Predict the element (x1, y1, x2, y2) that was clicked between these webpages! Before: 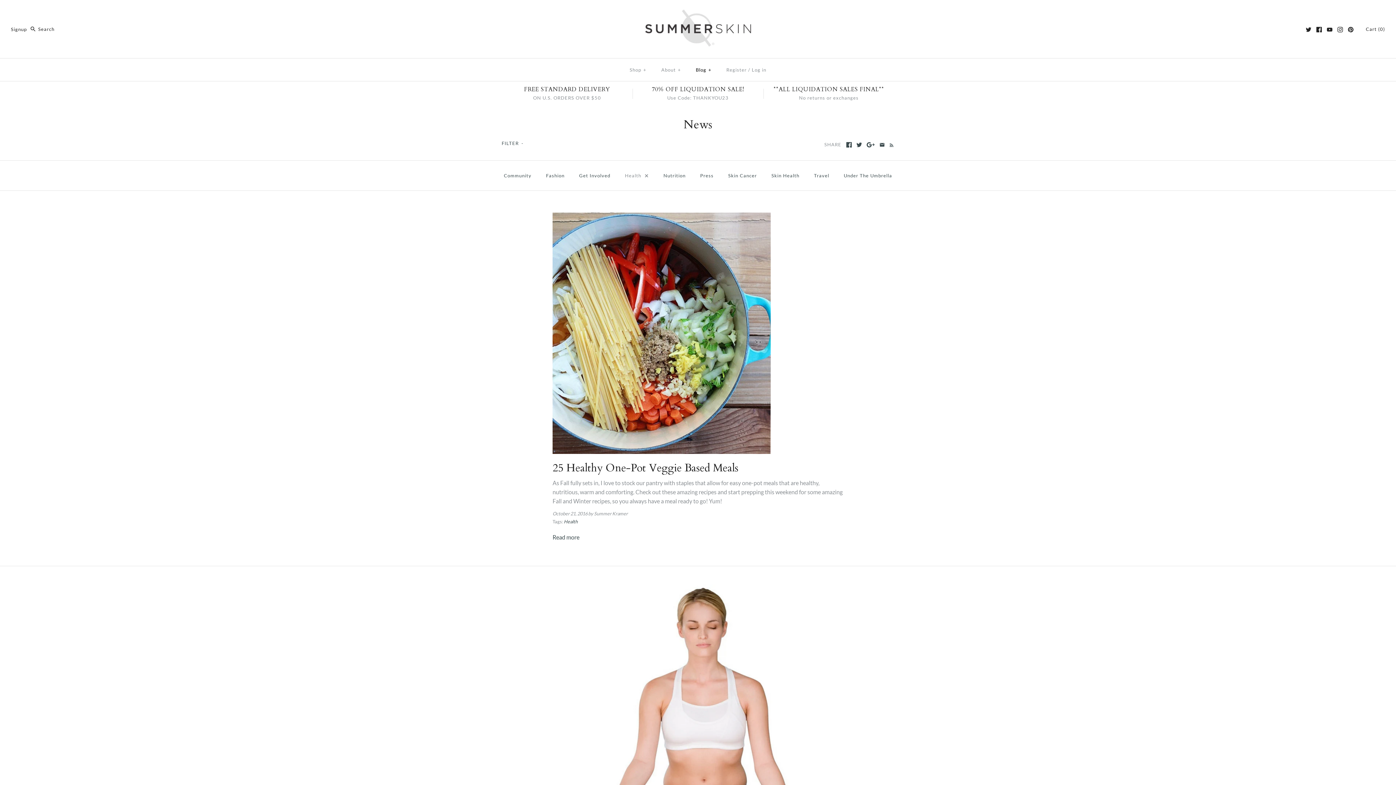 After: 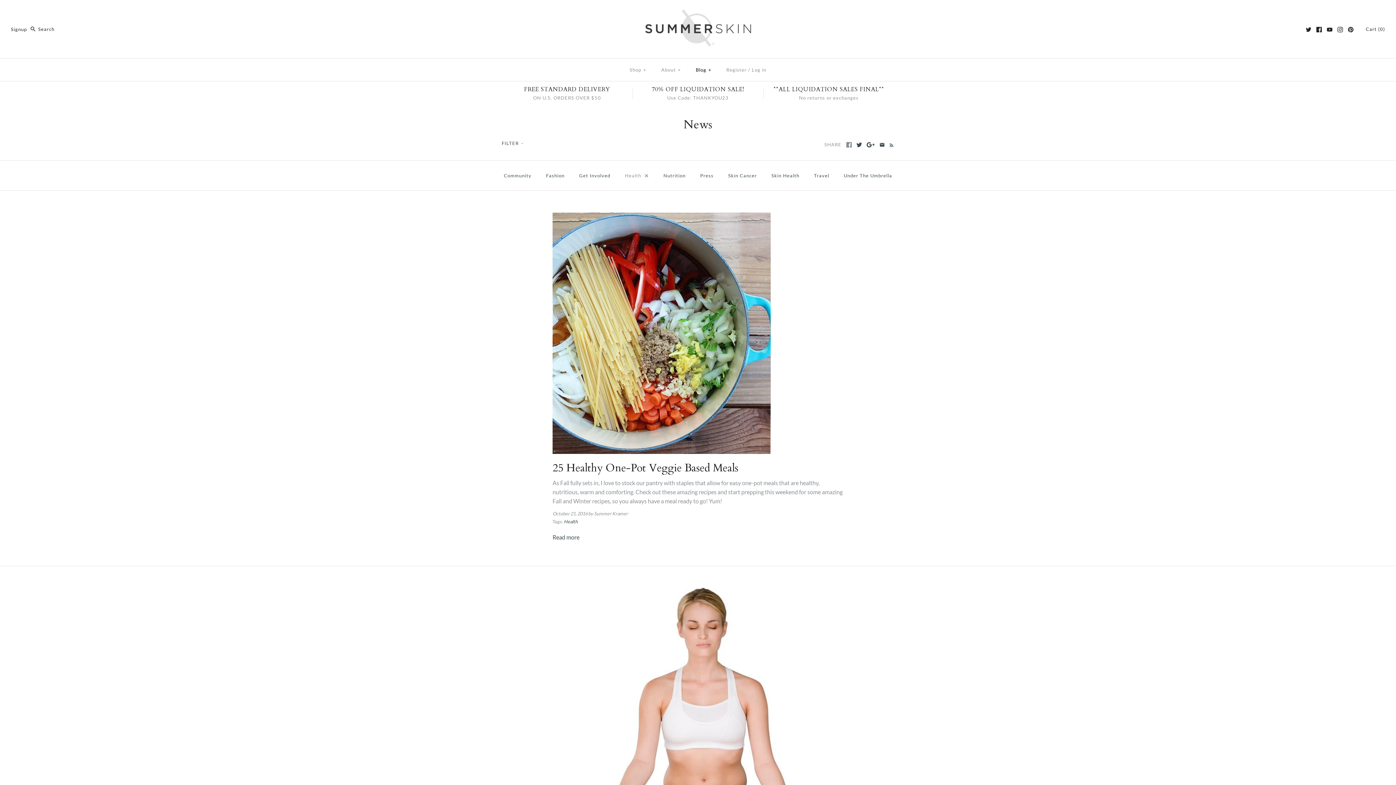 Action: bbox: (846, 142, 851, 147)